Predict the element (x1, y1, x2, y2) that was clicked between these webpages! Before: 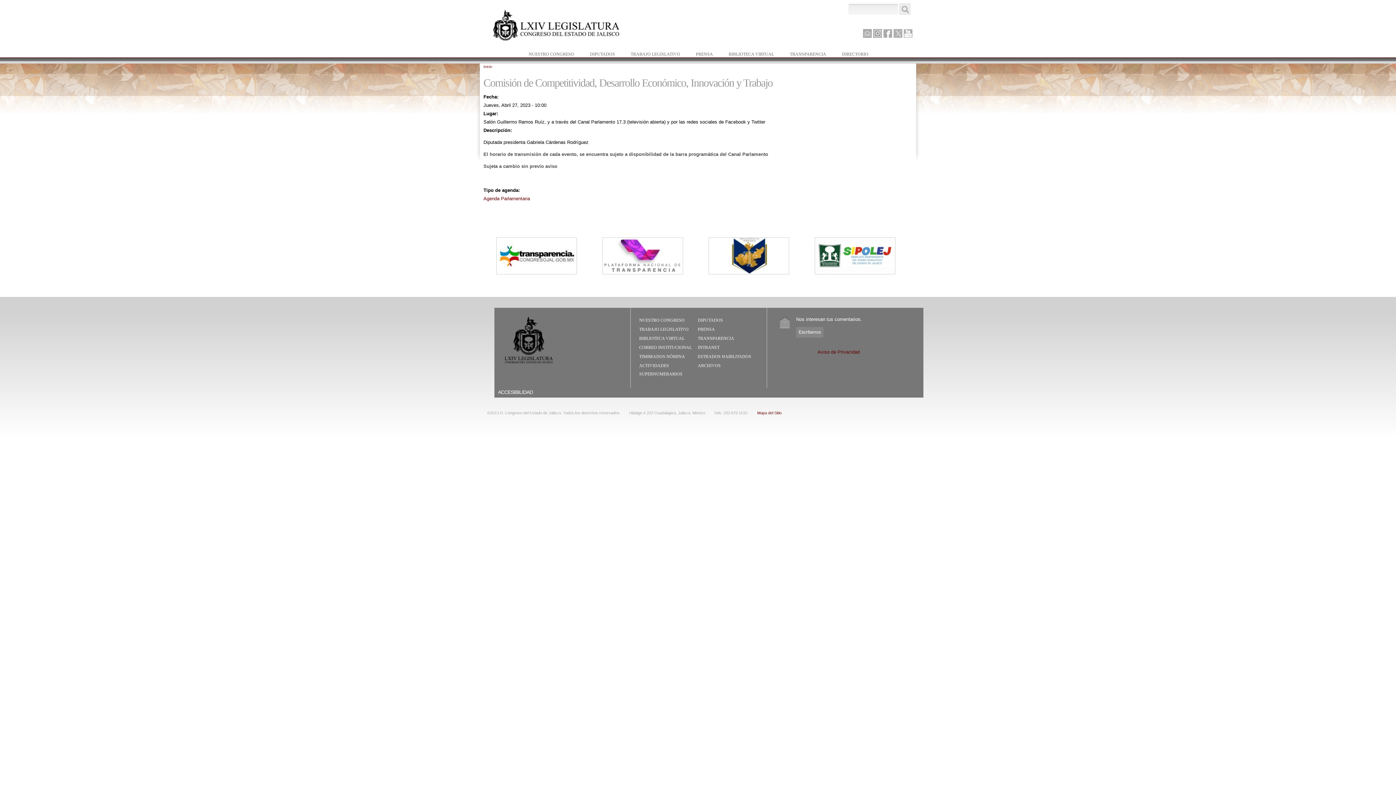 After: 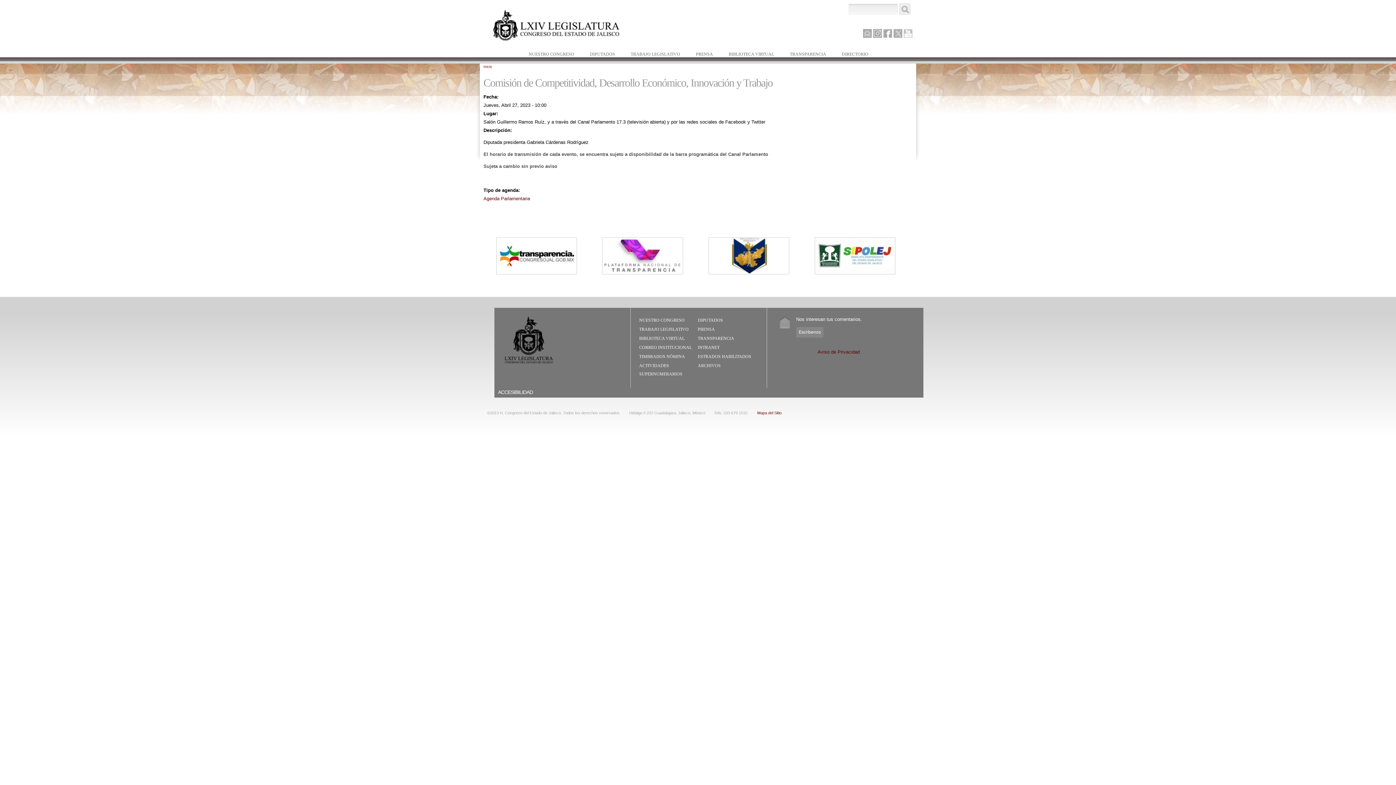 Action: bbox: (904, 29, 912, 37) label: Youtube